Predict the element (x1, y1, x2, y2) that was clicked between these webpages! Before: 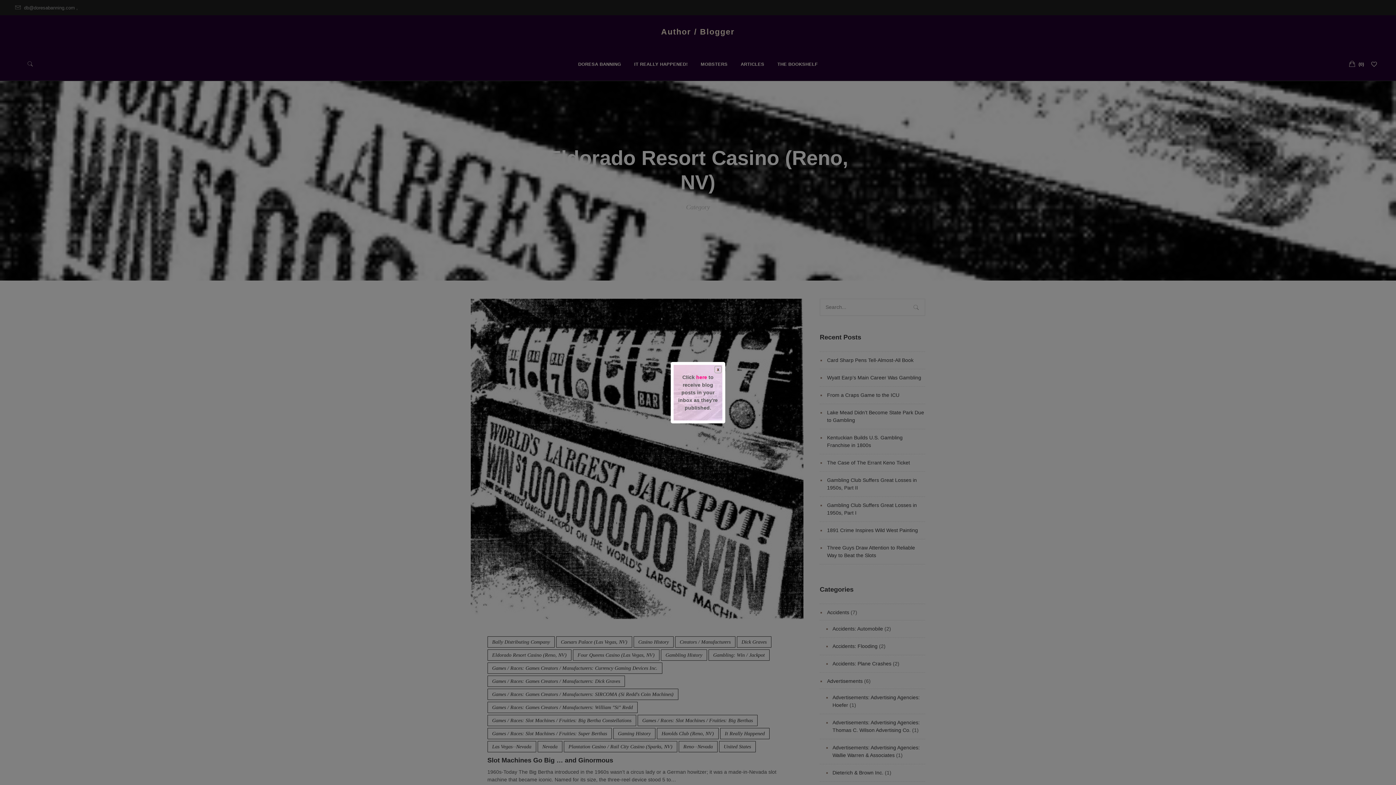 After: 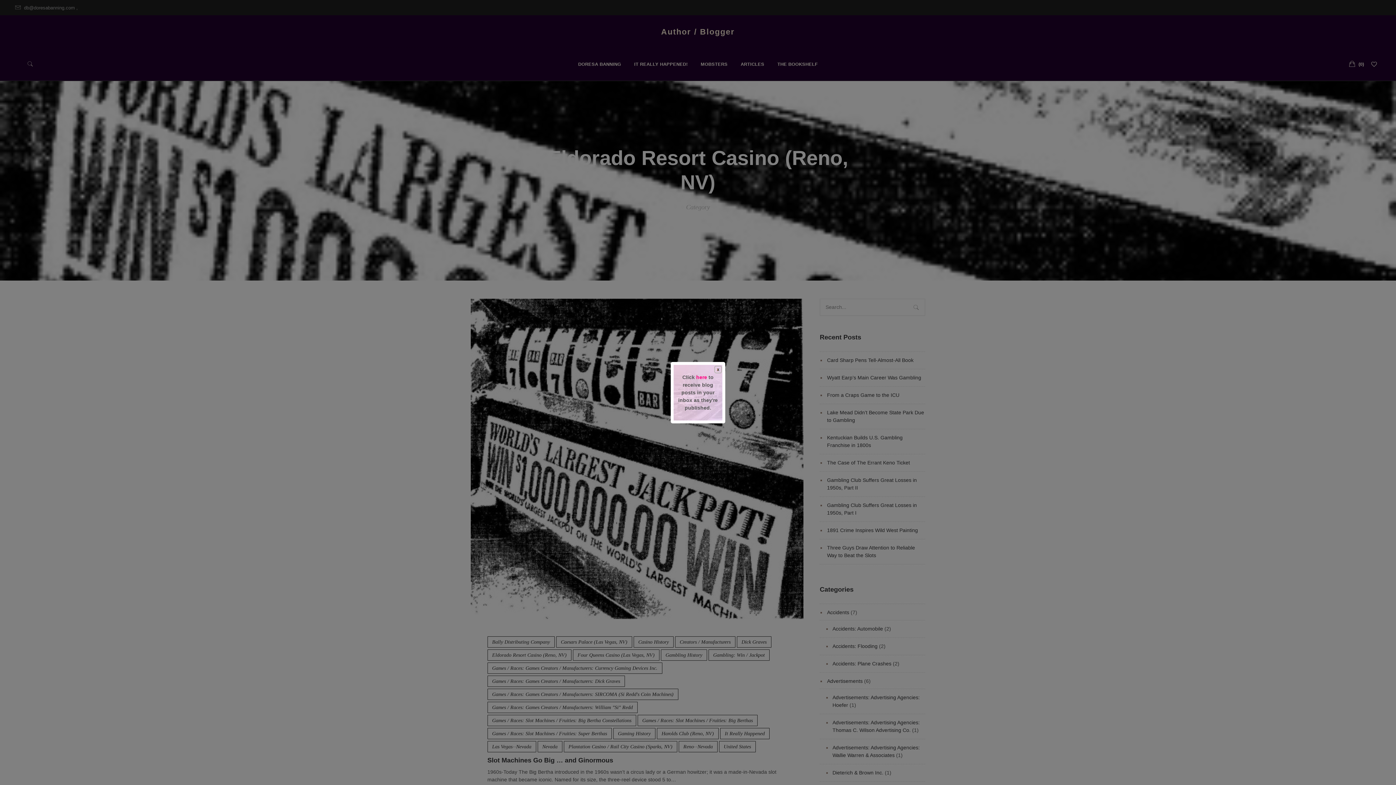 Action: bbox: (696, 374, 707, 380) label: here